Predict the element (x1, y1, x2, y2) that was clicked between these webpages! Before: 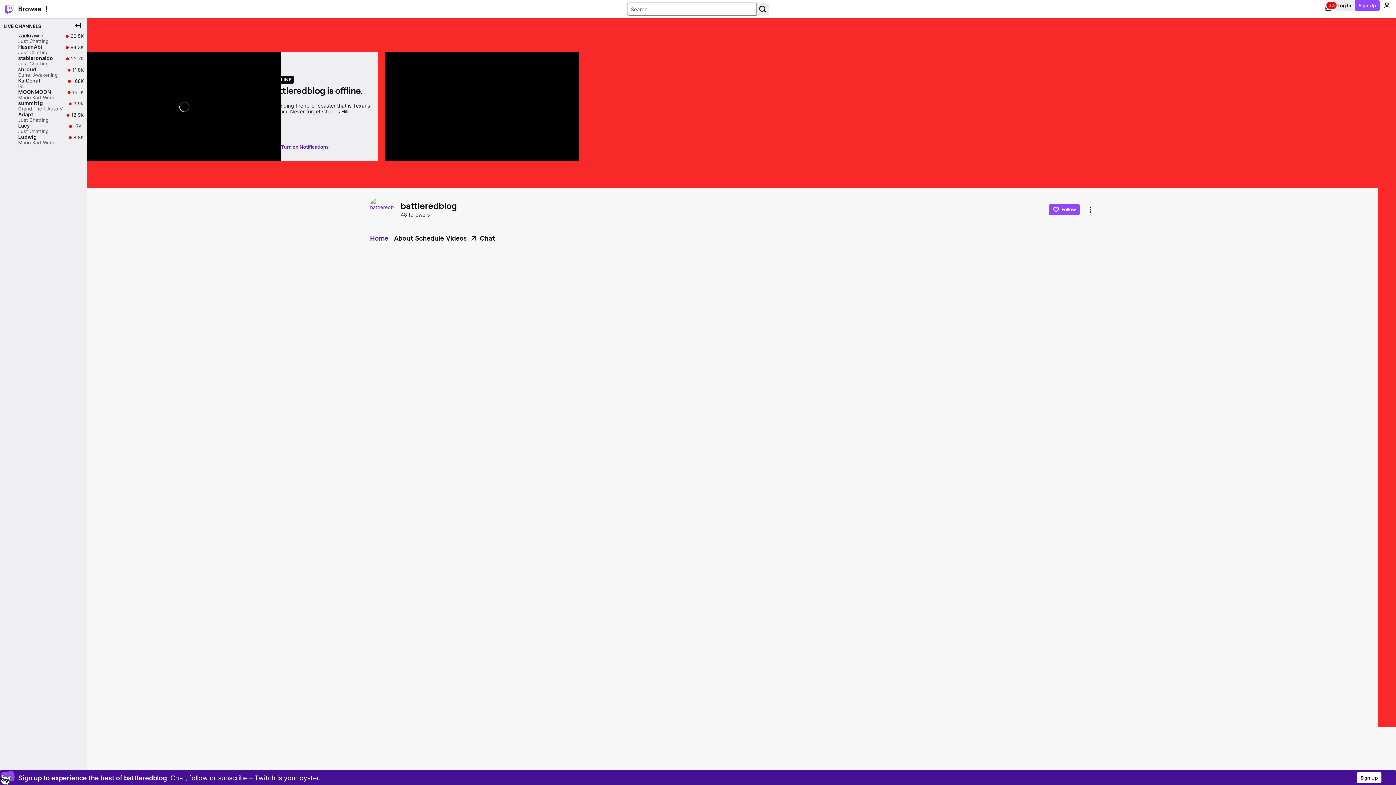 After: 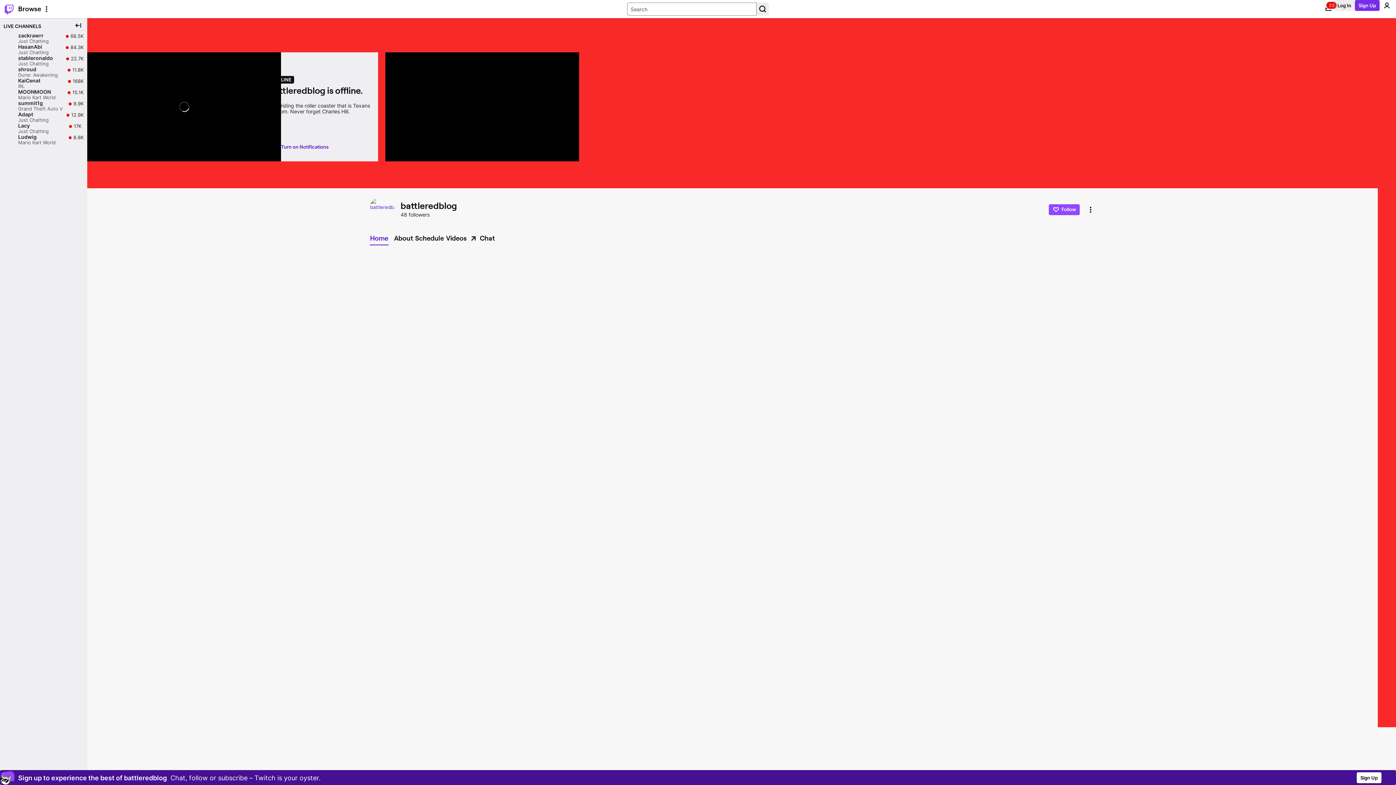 Action: bbox: (1355, 0, 1380, 10) label: Sign Up